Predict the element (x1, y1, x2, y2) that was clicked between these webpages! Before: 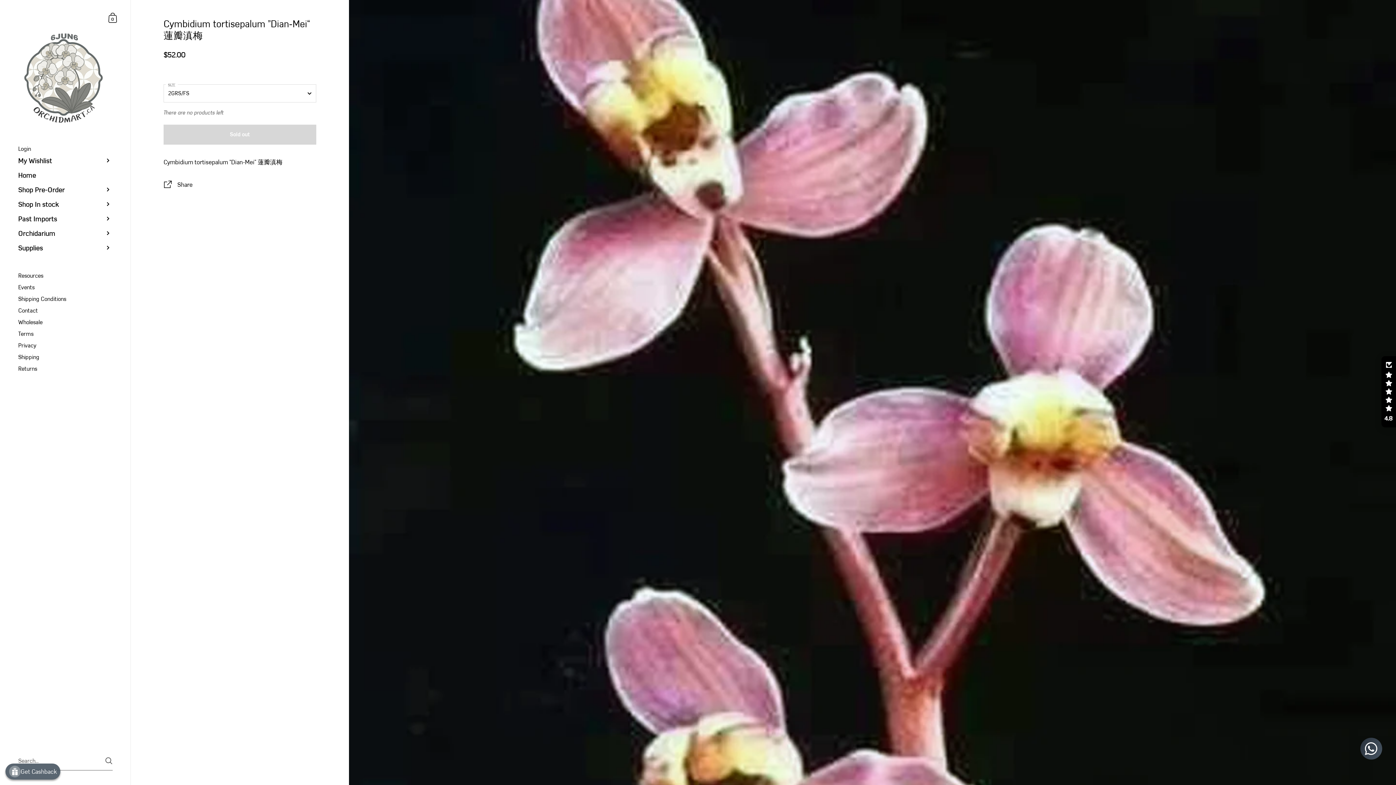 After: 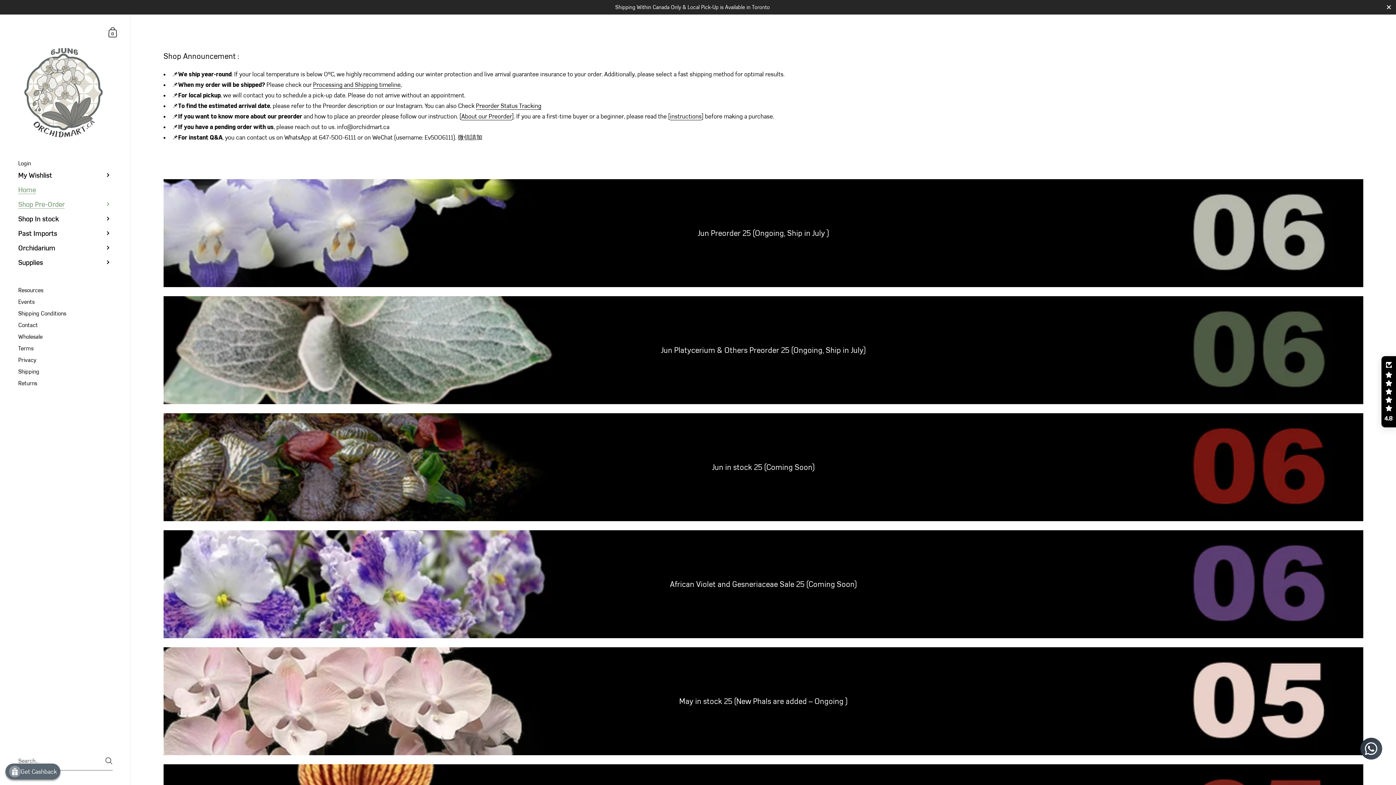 Action: bbox: (0, 182, 130, 197) label: Shop Pre-Order